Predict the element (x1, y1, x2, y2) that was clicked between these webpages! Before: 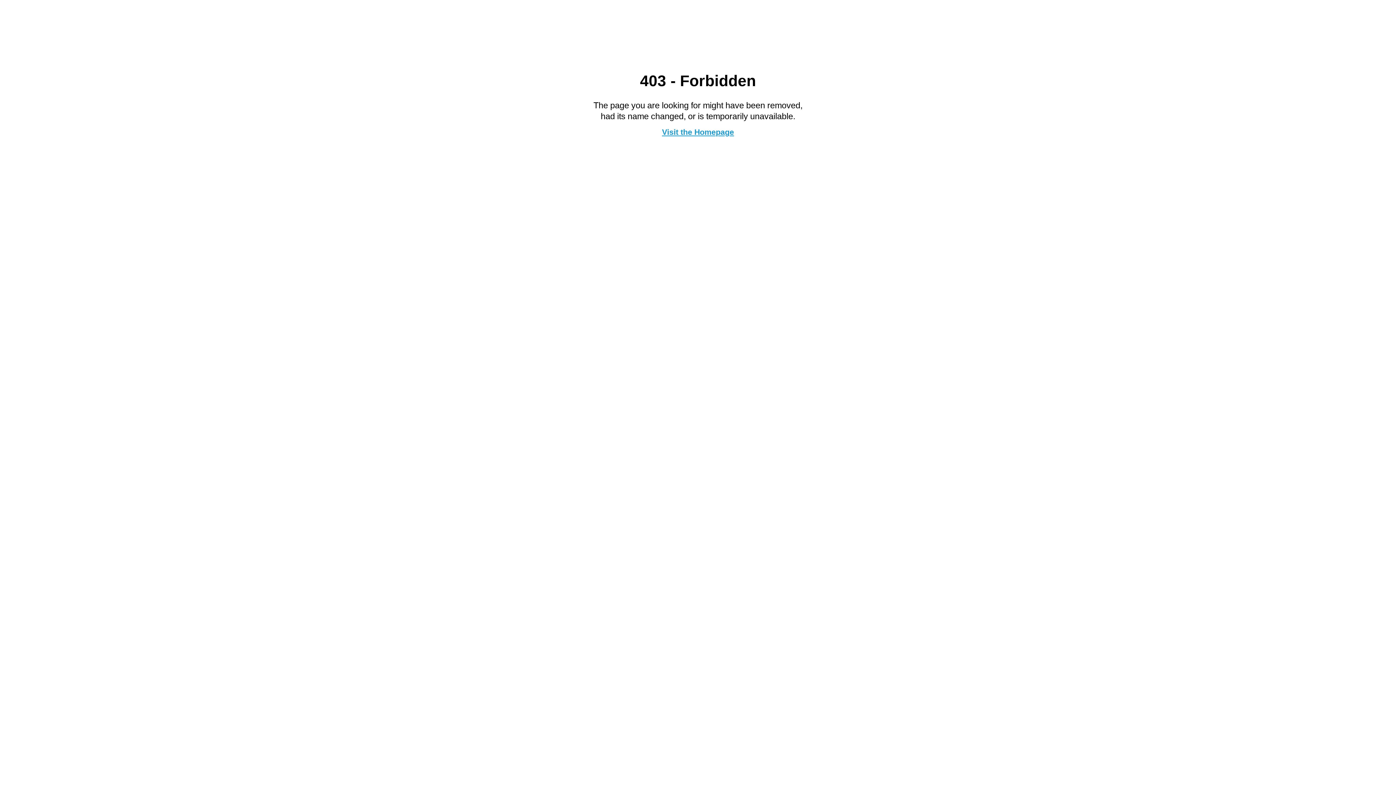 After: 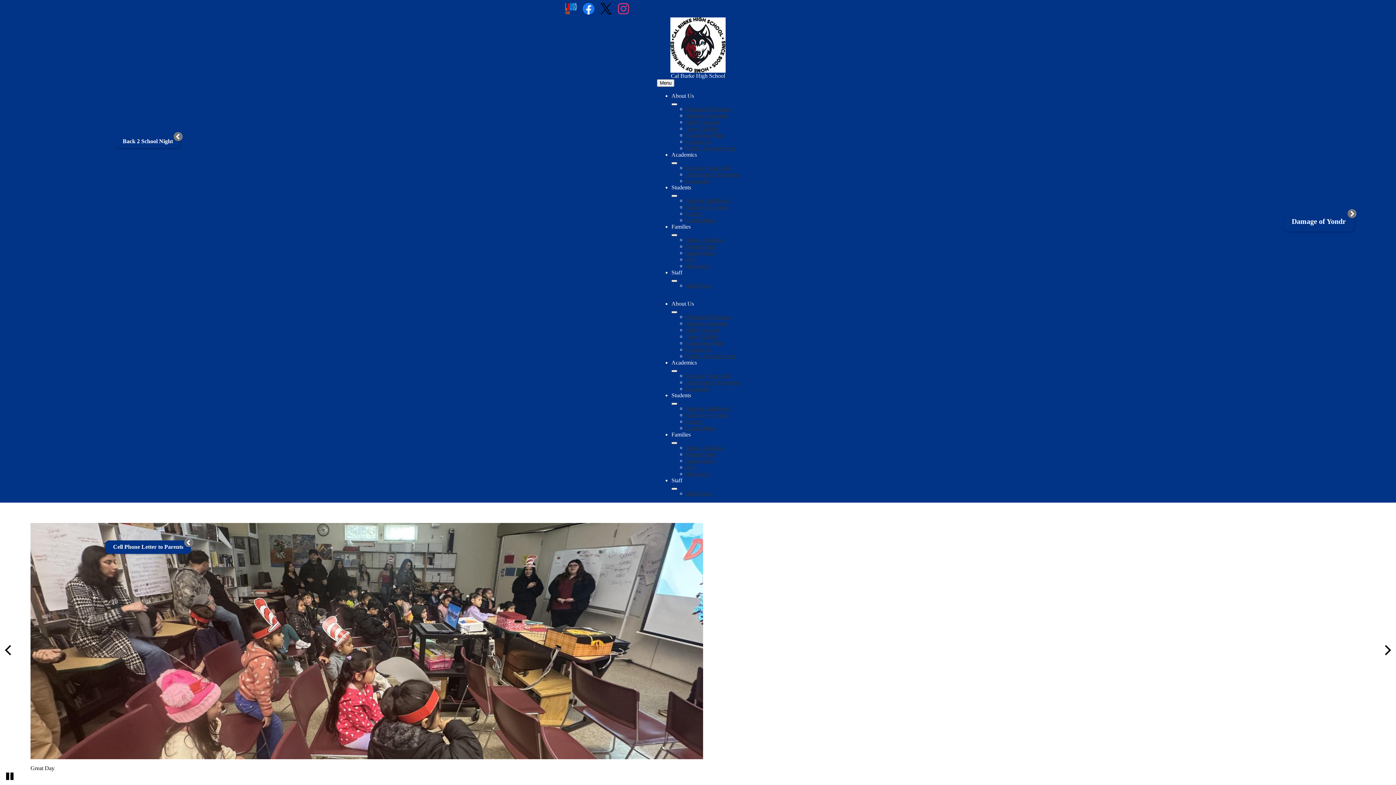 Action: bbox: (662, 127, 734, 136) label: Visit the Homepage